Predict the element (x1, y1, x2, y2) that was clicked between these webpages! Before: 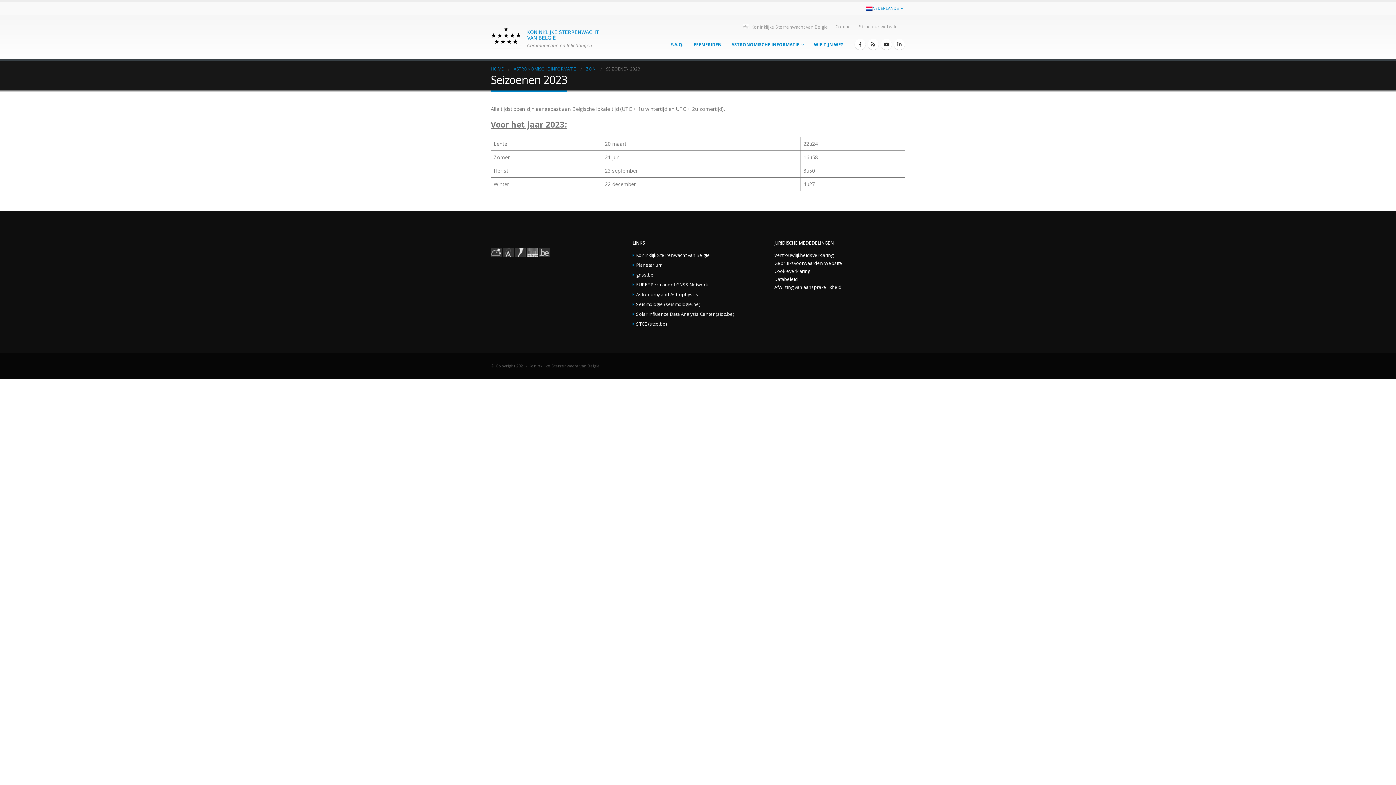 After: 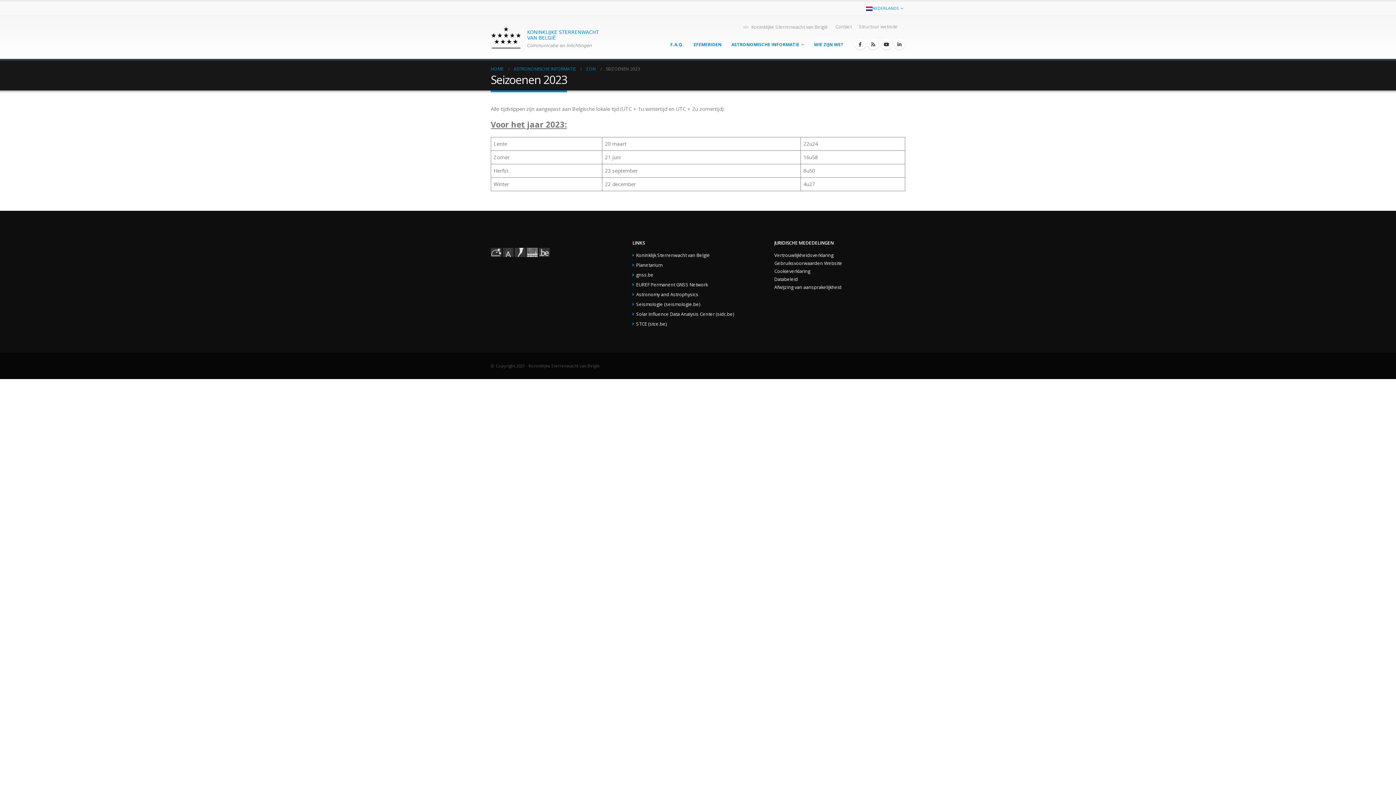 Action: bbox: (526, 249, 537, 255)